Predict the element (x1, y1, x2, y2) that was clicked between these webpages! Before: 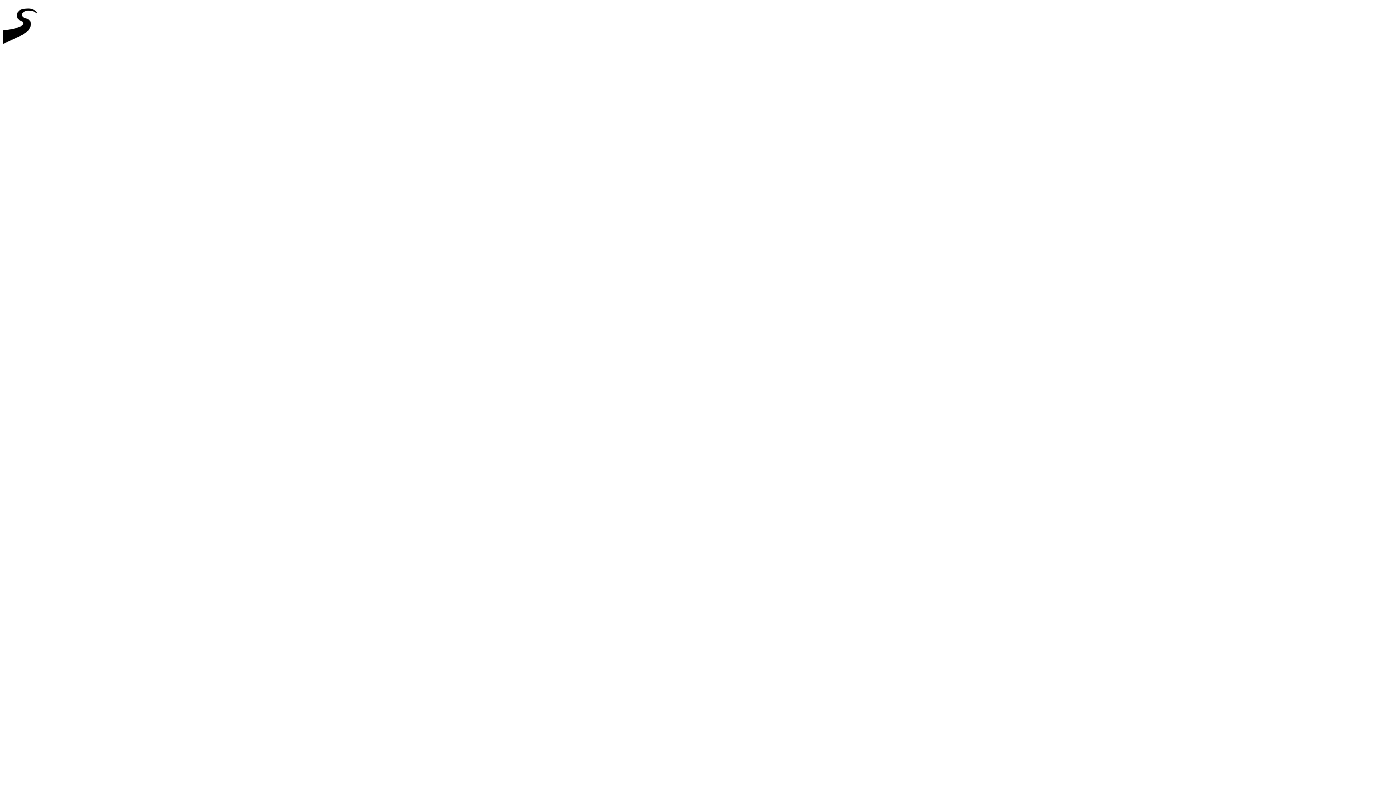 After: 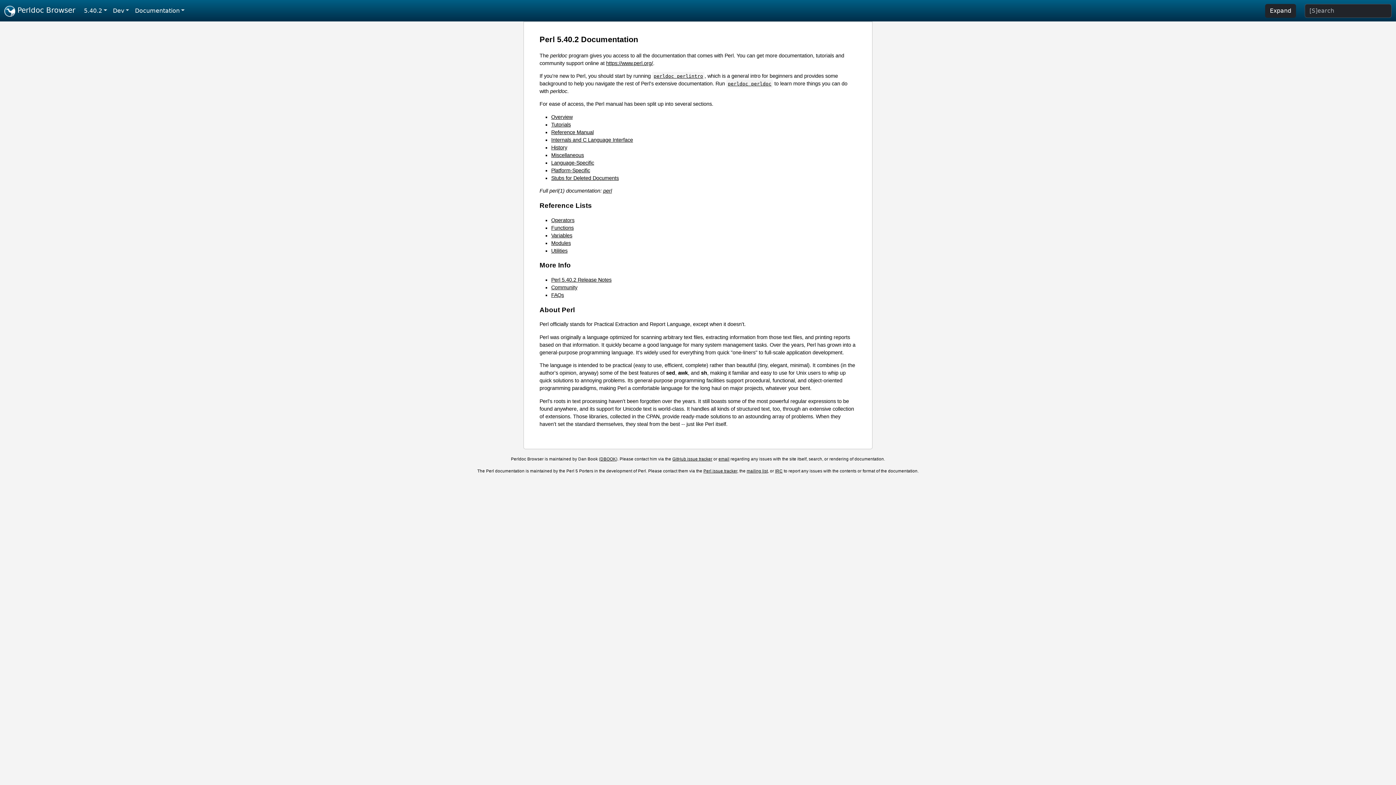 Action: bbox: (2, 46, 44, 52)